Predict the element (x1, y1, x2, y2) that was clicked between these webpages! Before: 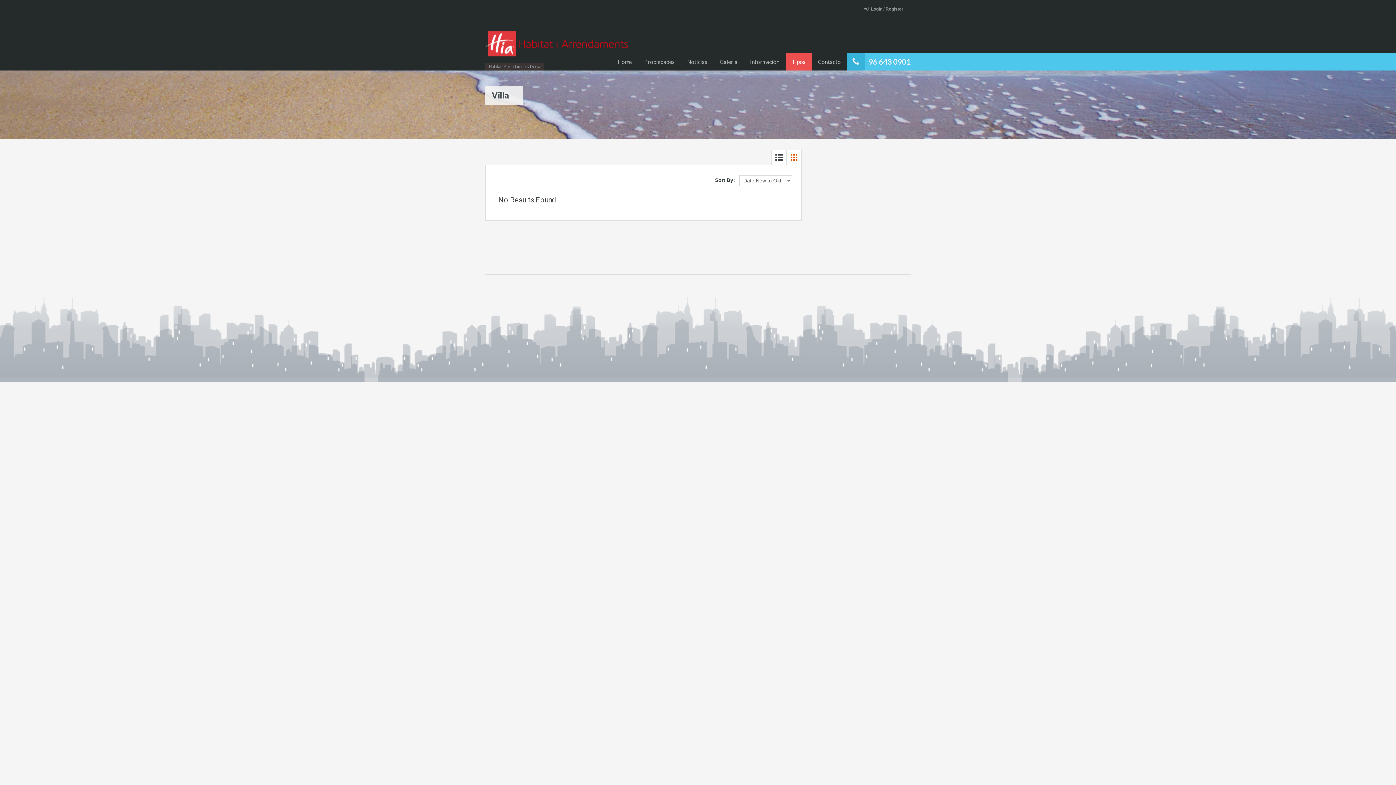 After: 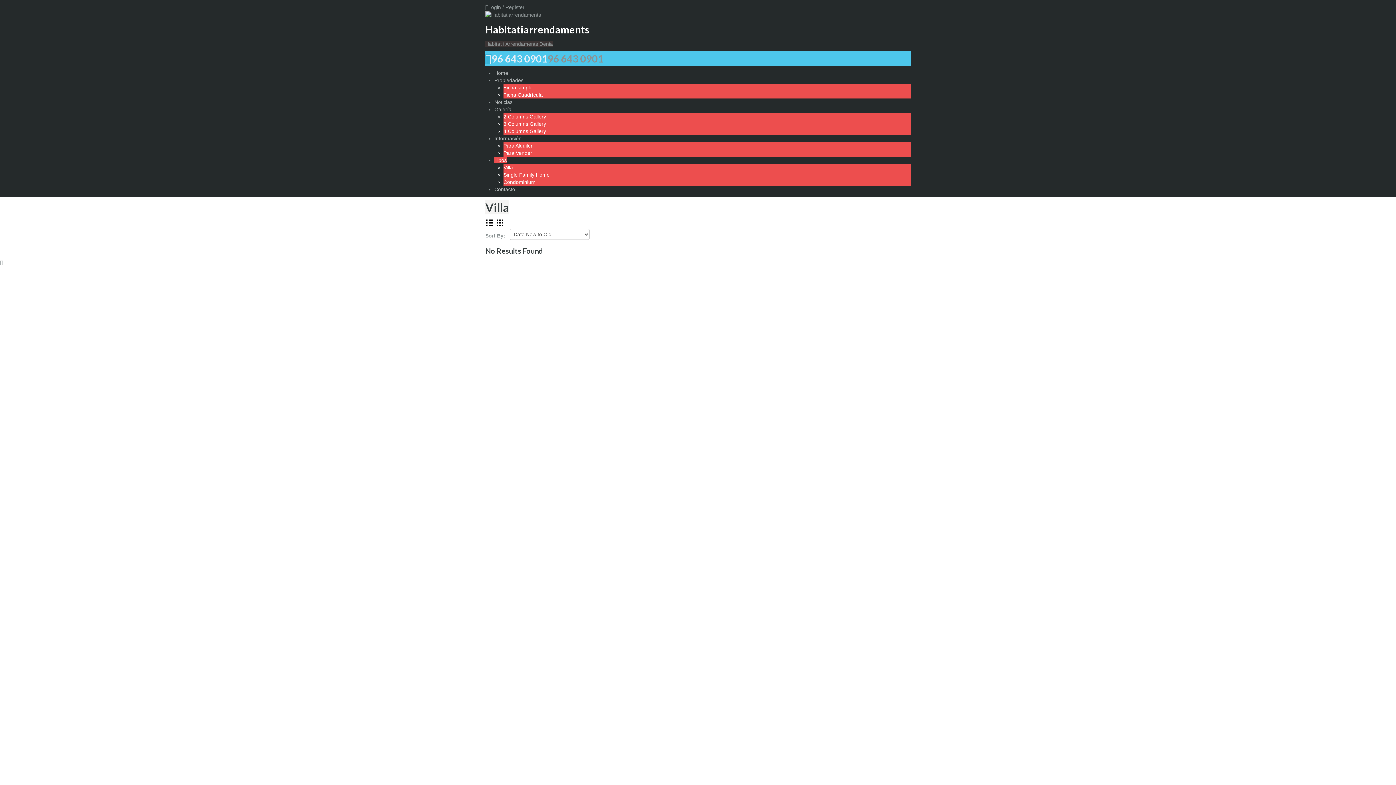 Action: bbox: (772, 150, 786, 164)